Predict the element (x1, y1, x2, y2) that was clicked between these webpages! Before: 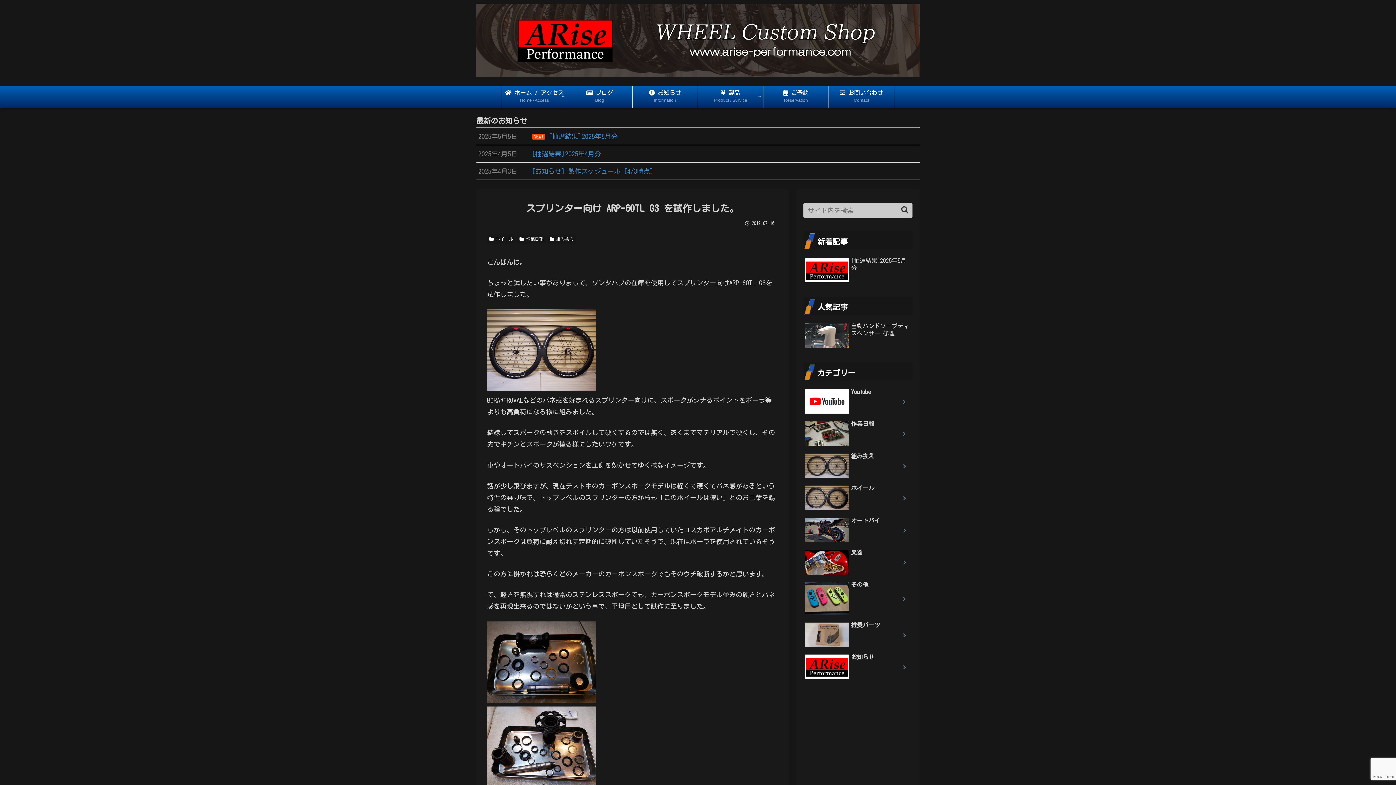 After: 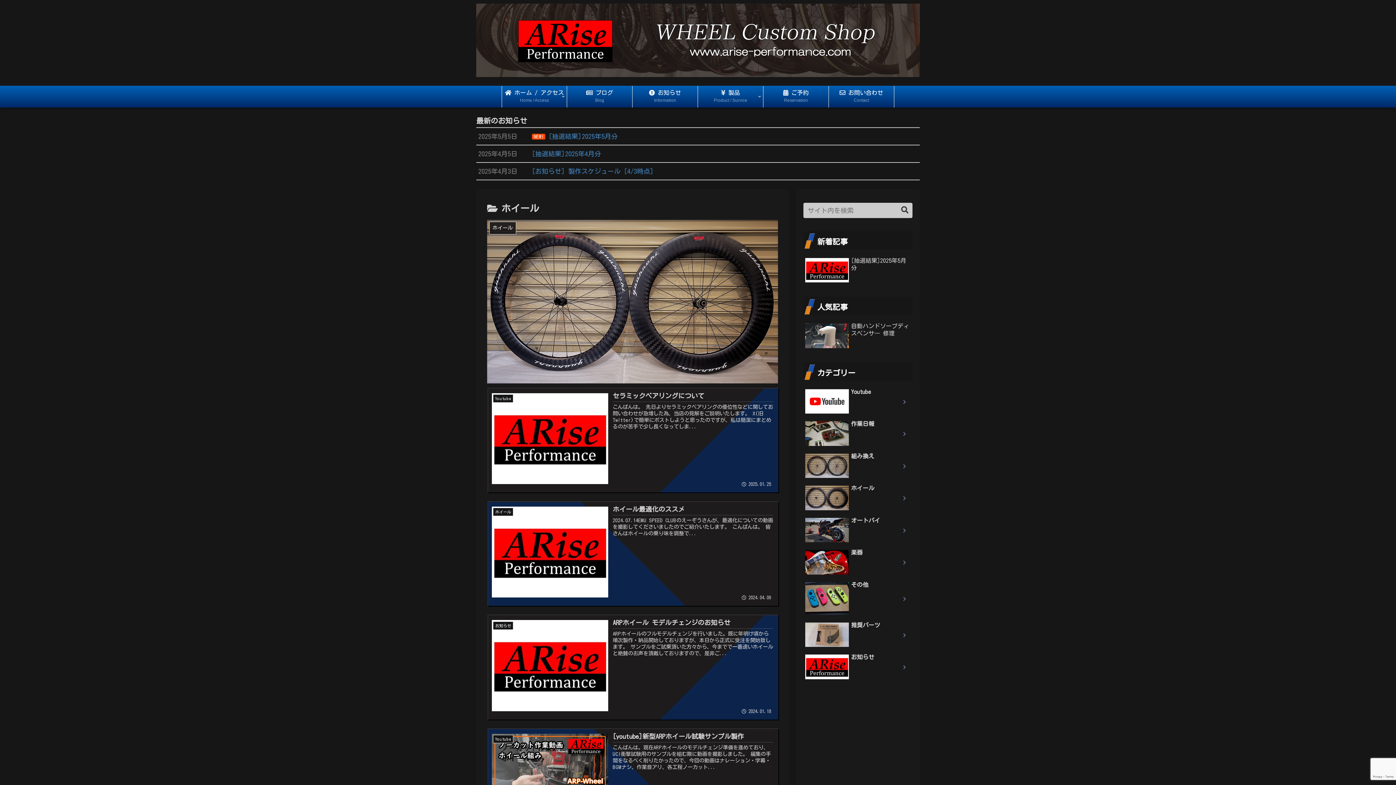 Action: label: ホイール bbox: (803, 482, 912, 513)